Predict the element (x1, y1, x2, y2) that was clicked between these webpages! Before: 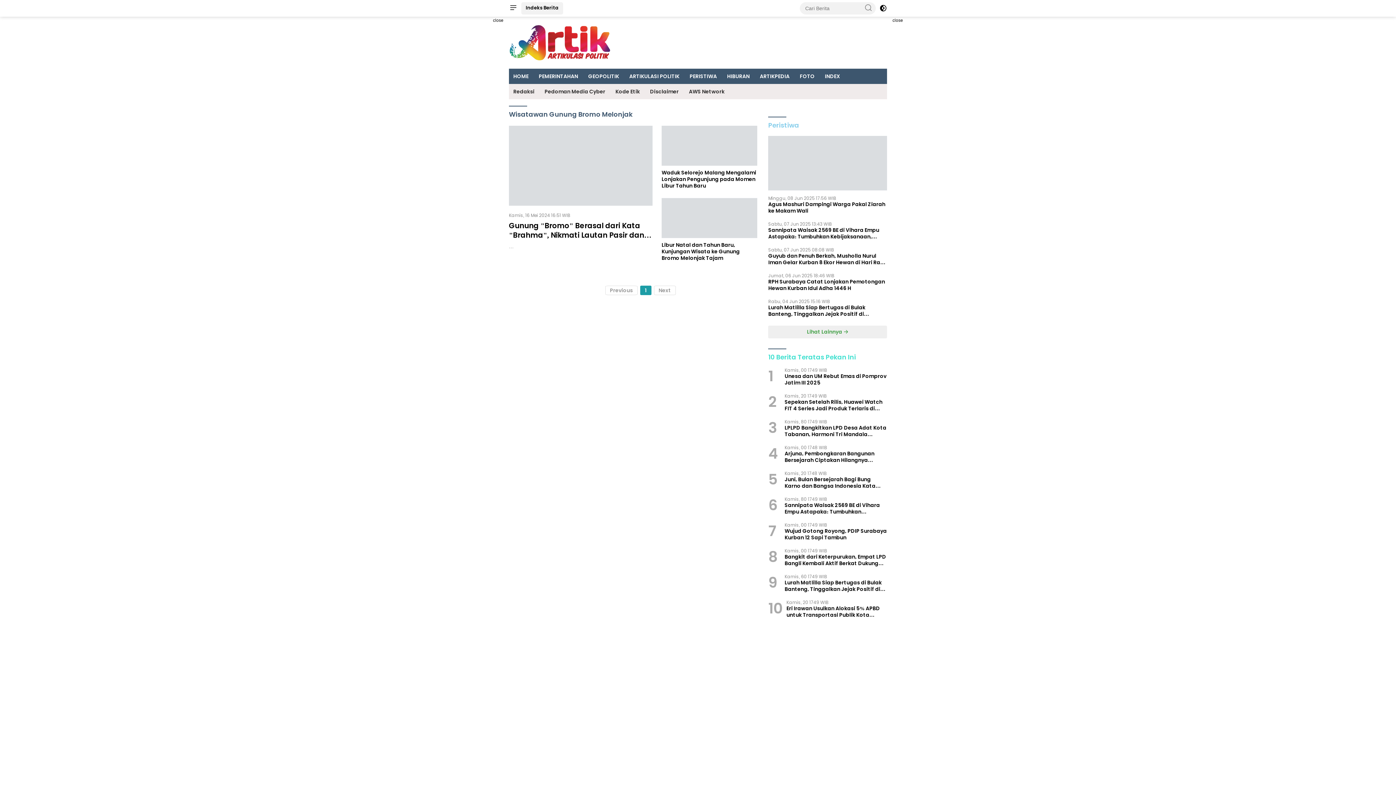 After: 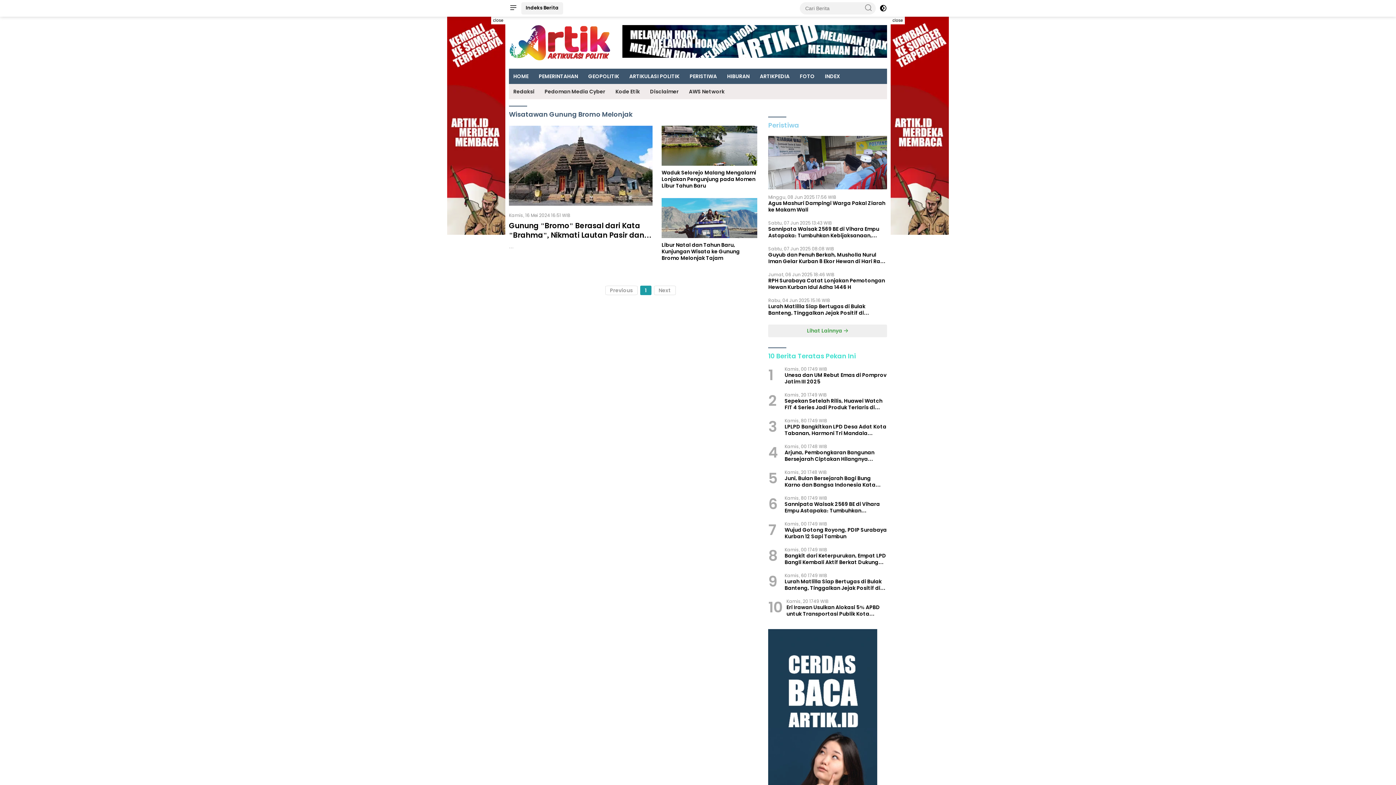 Action: label: Previous bbox: (605, 285, 637, 295)